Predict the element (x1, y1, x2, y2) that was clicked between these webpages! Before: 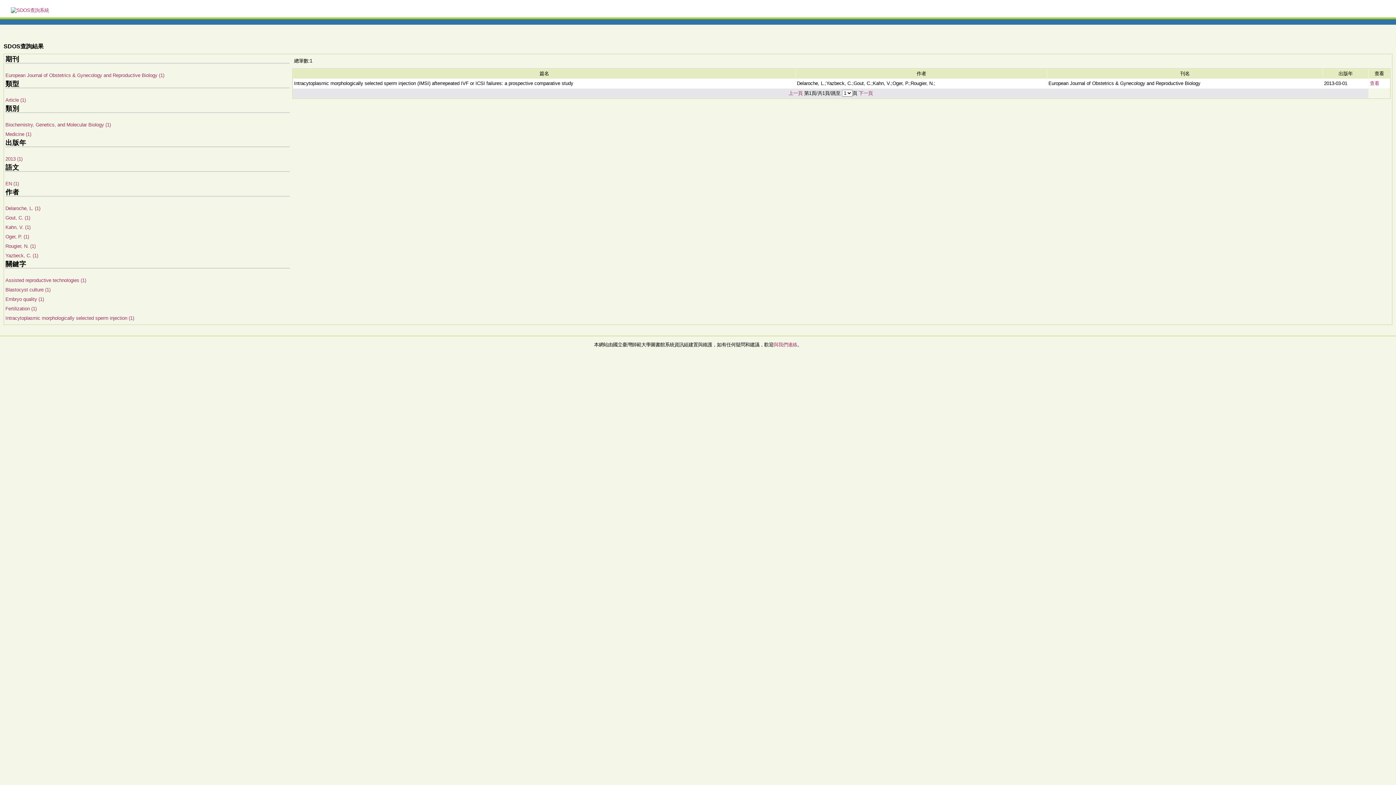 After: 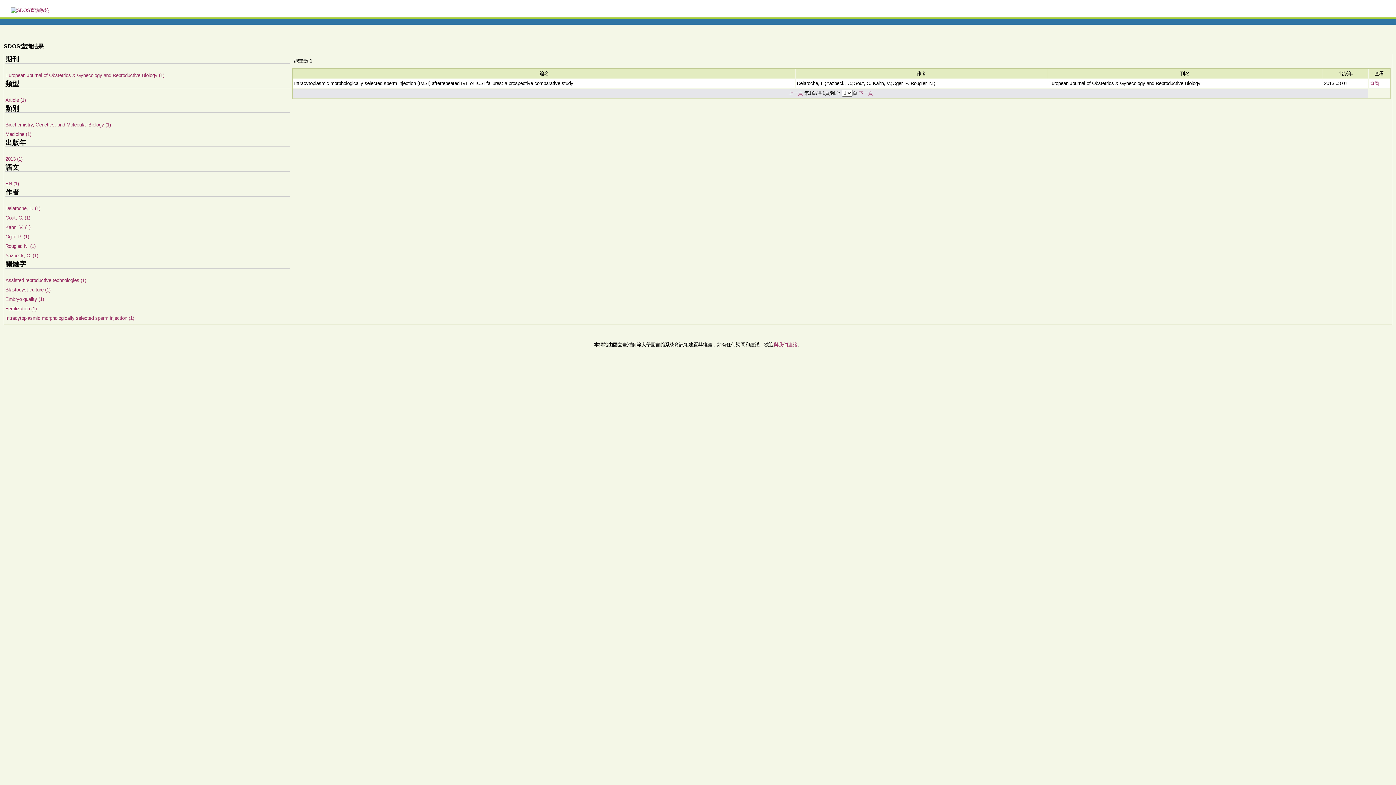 Action: label: 與我們連絡 bbox: (773, 342, 797, 347)